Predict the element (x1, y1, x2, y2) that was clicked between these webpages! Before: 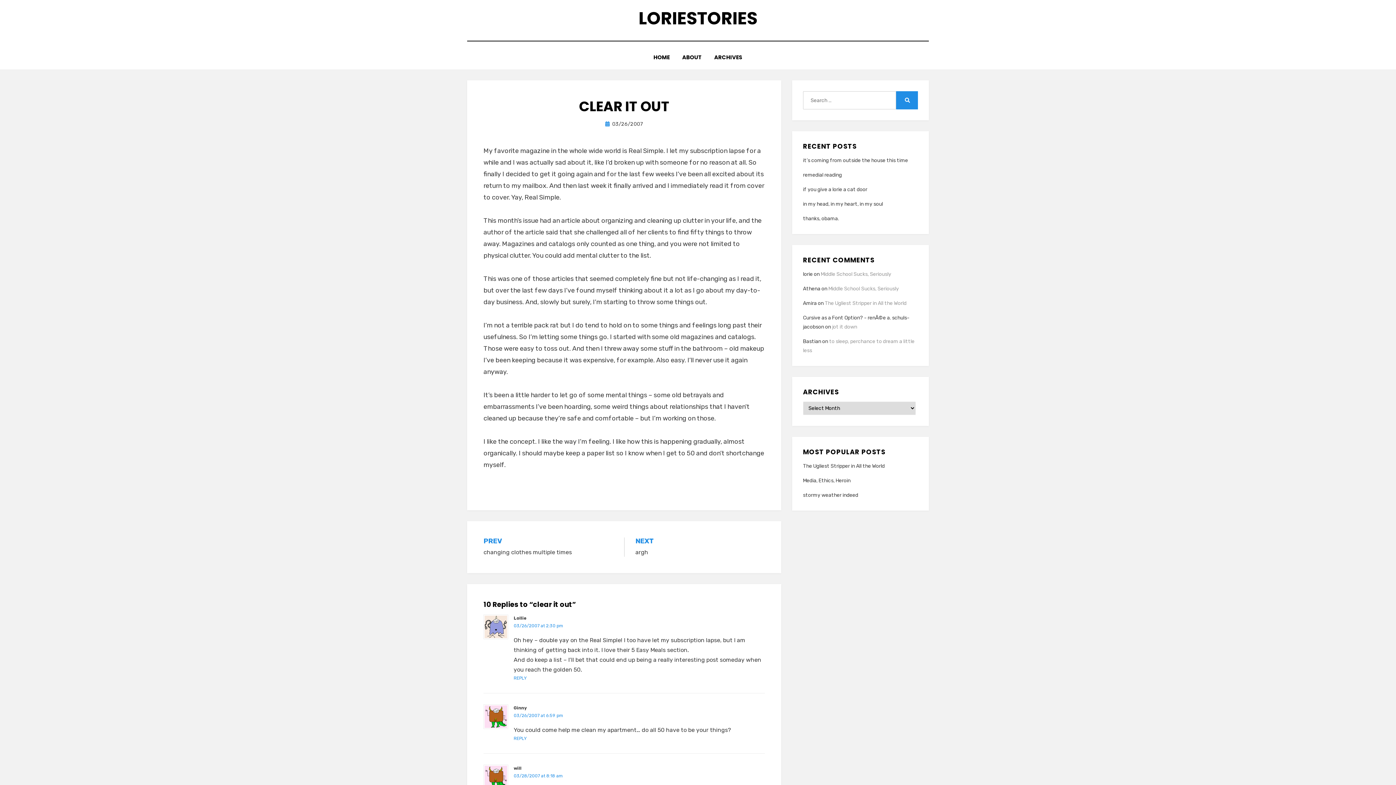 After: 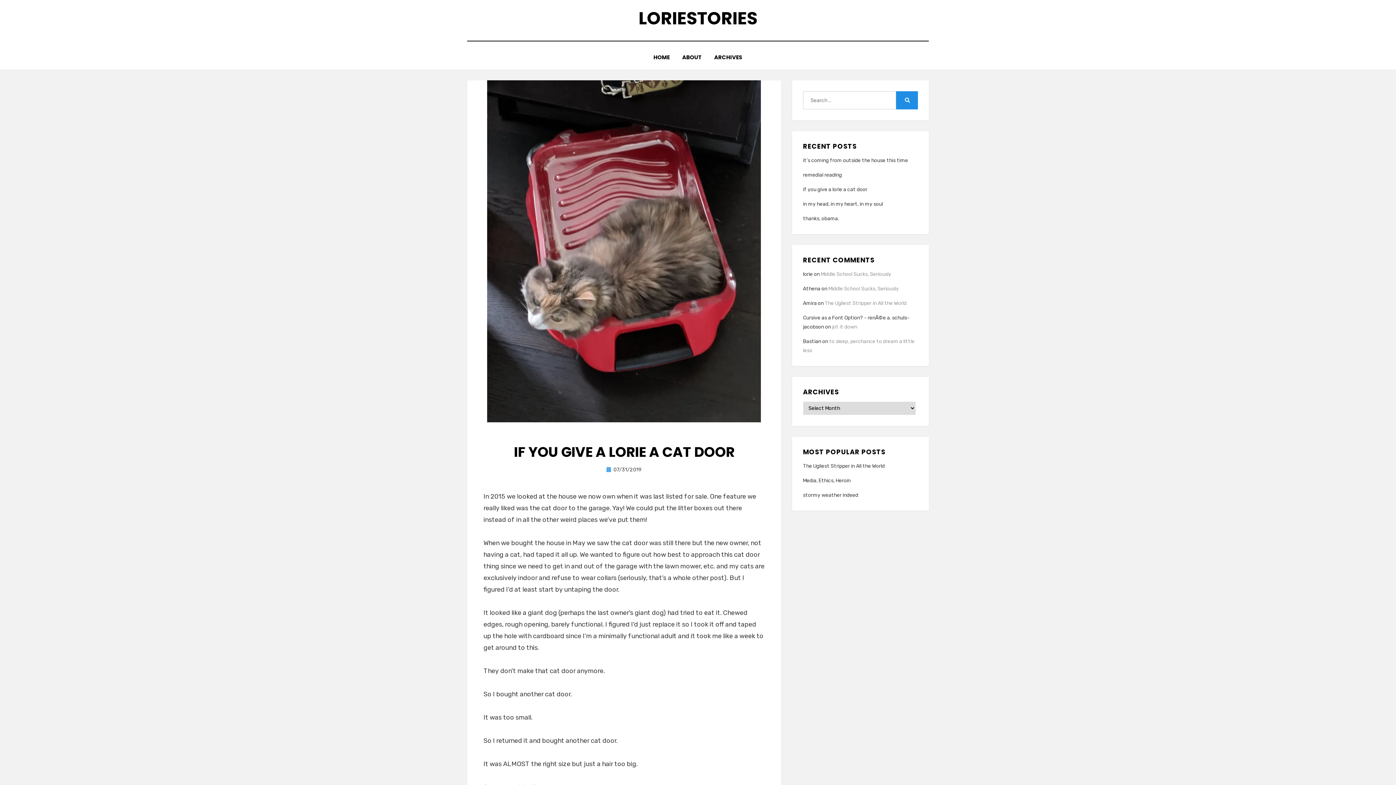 Action: bbox: (803, 186, 867, 192) label: if you give a lorie a cat door